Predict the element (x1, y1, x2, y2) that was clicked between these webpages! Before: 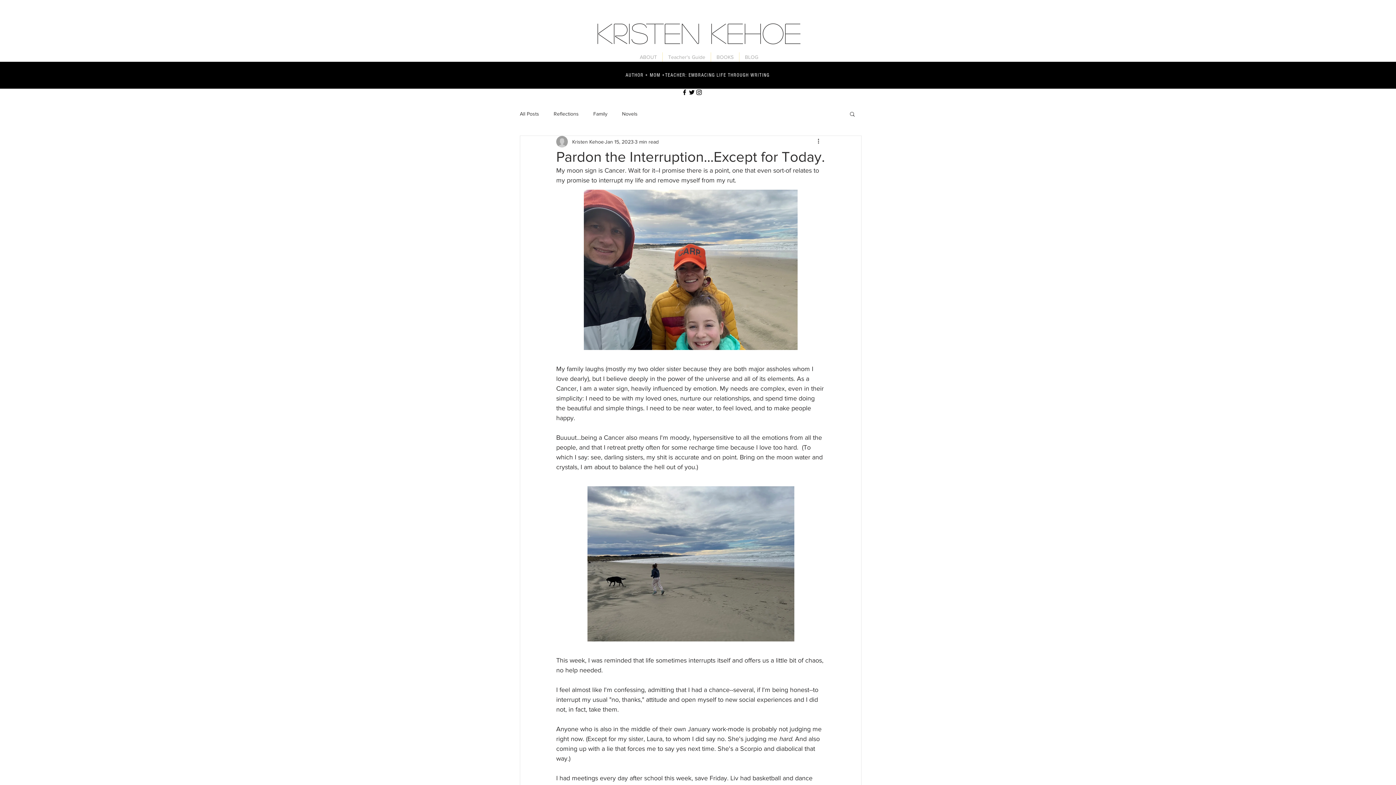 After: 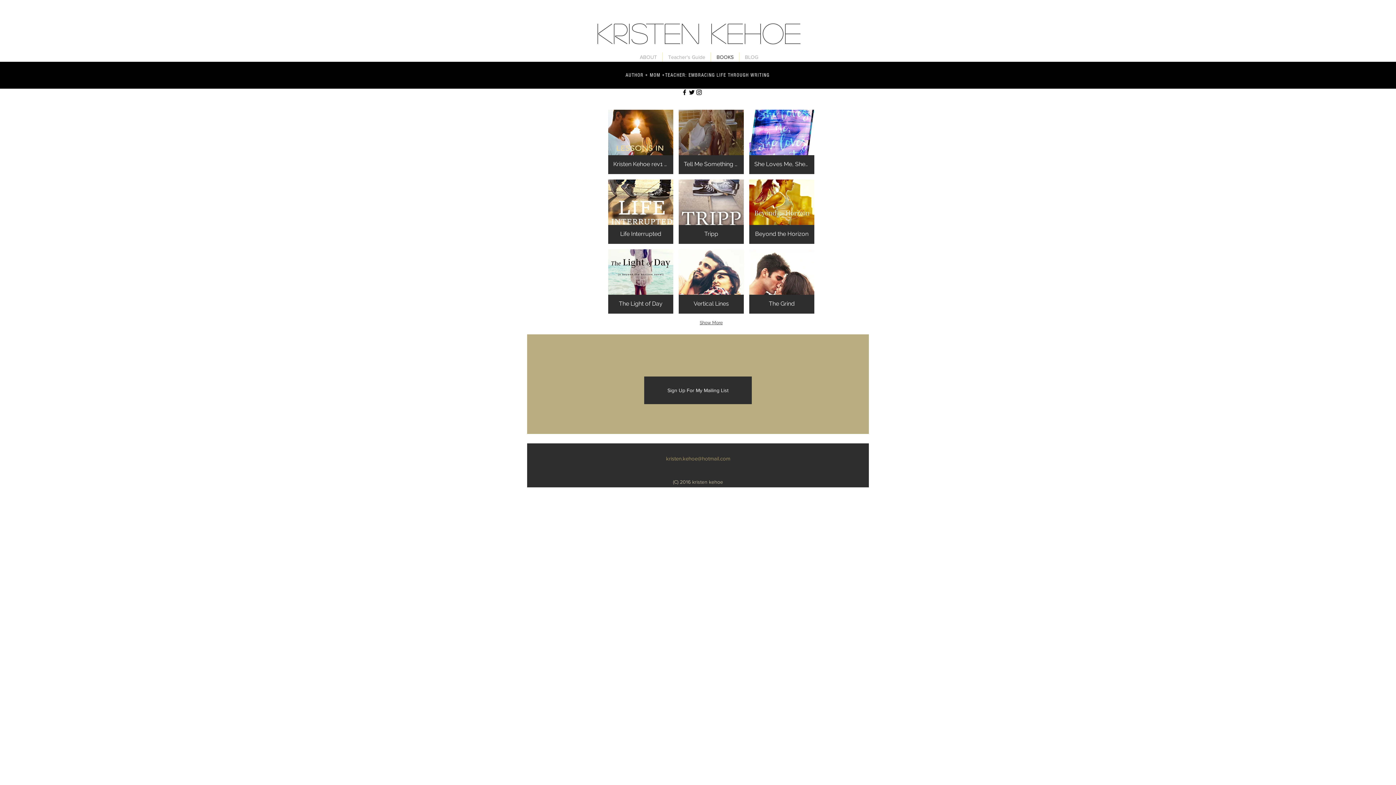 Action: bbox: (711, 52, 739, 61) label: BOOKS